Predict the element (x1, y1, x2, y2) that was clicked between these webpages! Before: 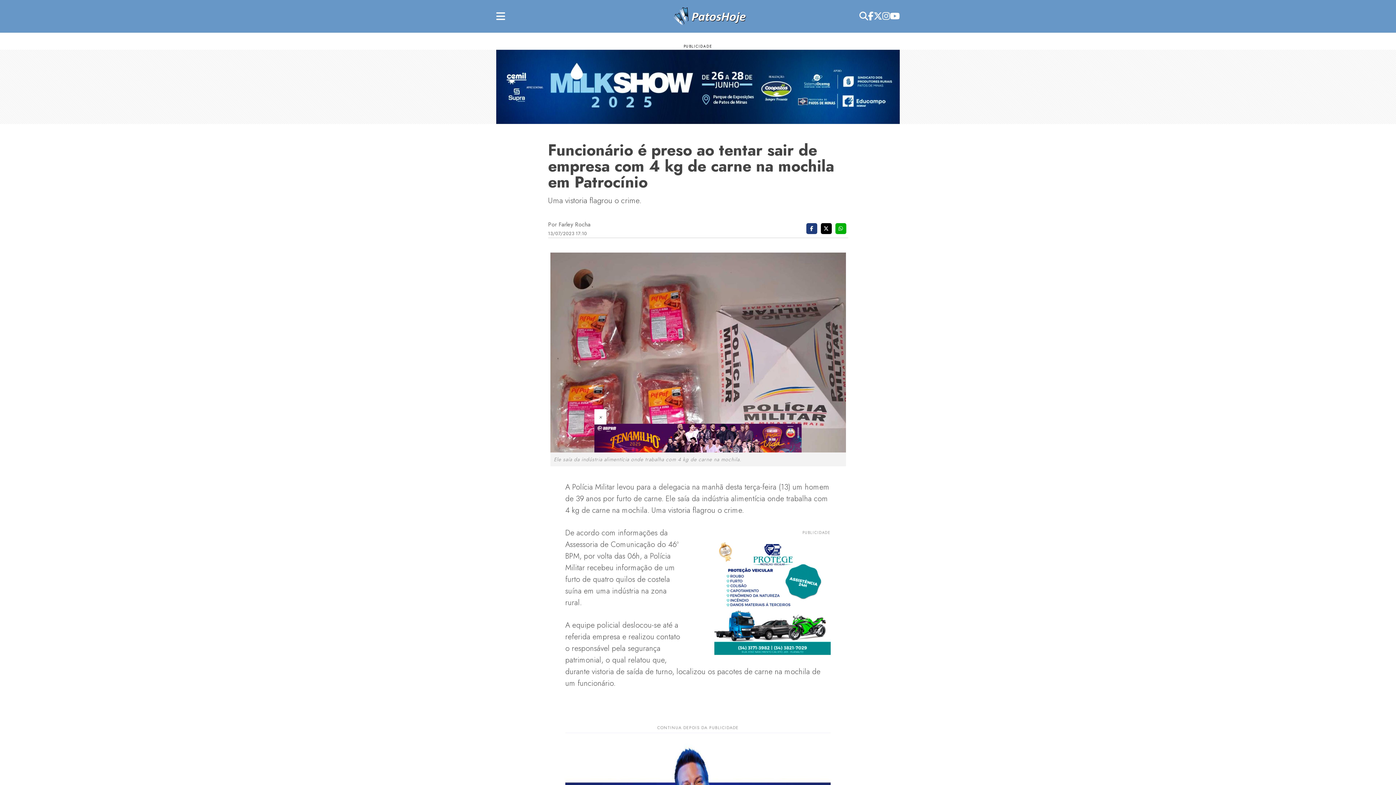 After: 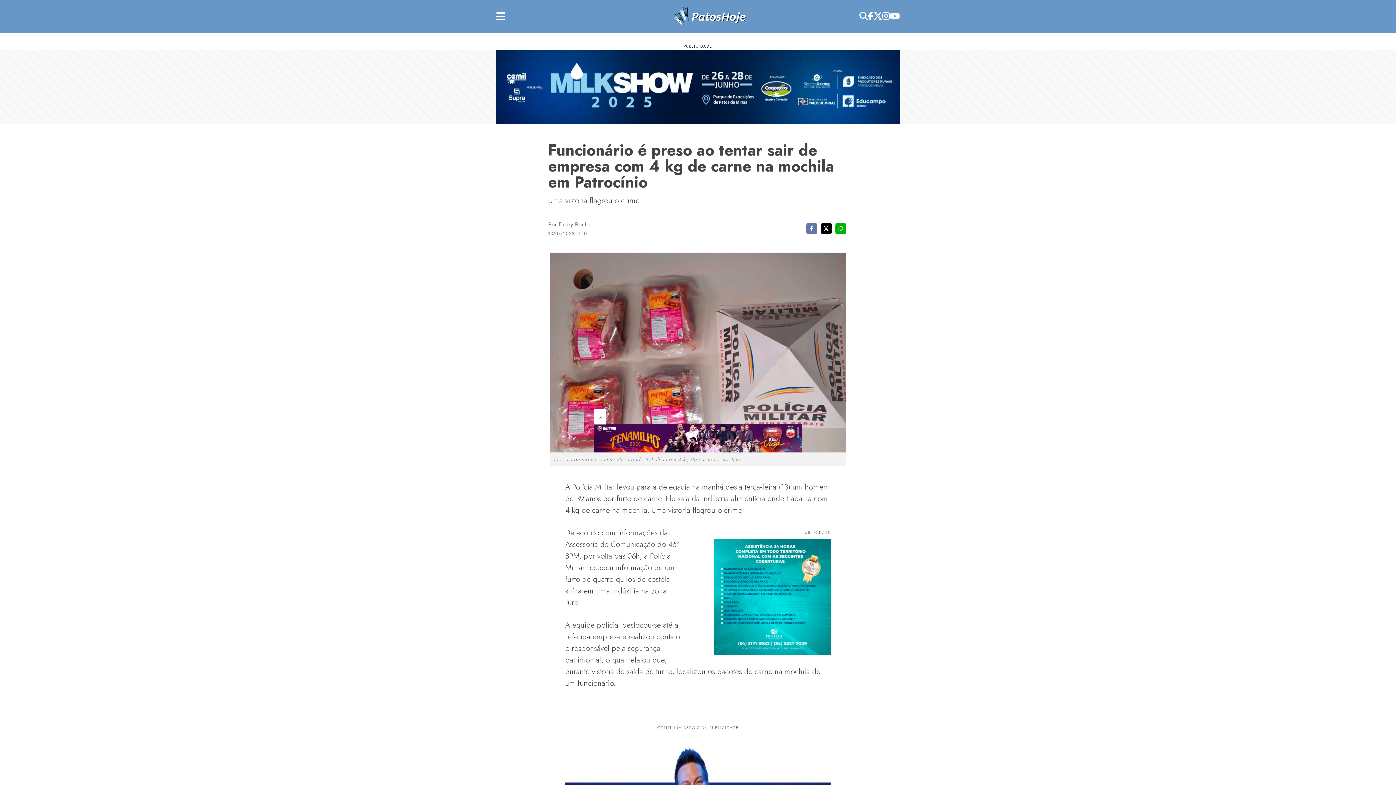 Action: bbox: (806, 223, 817, 234)